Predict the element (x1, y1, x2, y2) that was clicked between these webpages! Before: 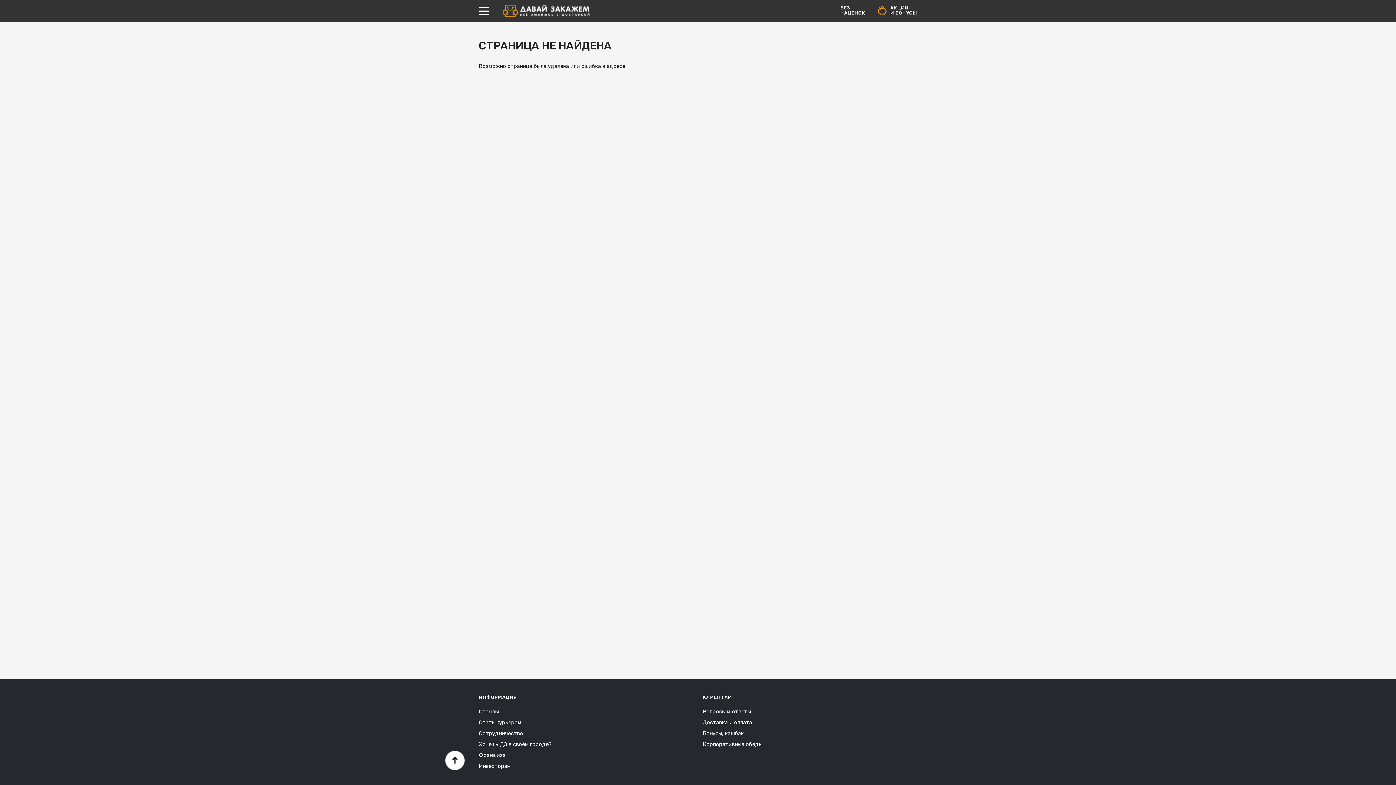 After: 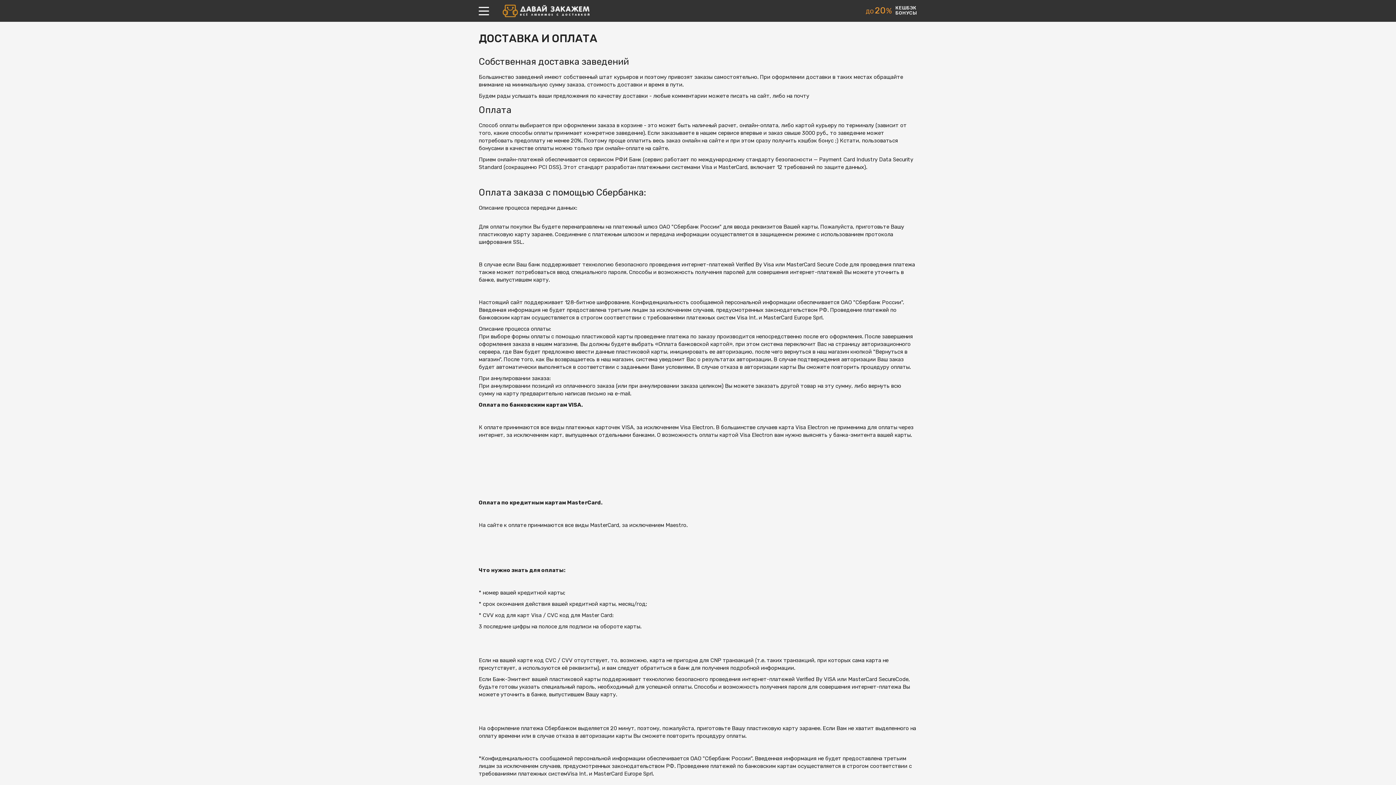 Action: bbox: (702, 719, 752, 726) label: Доставка и оплата